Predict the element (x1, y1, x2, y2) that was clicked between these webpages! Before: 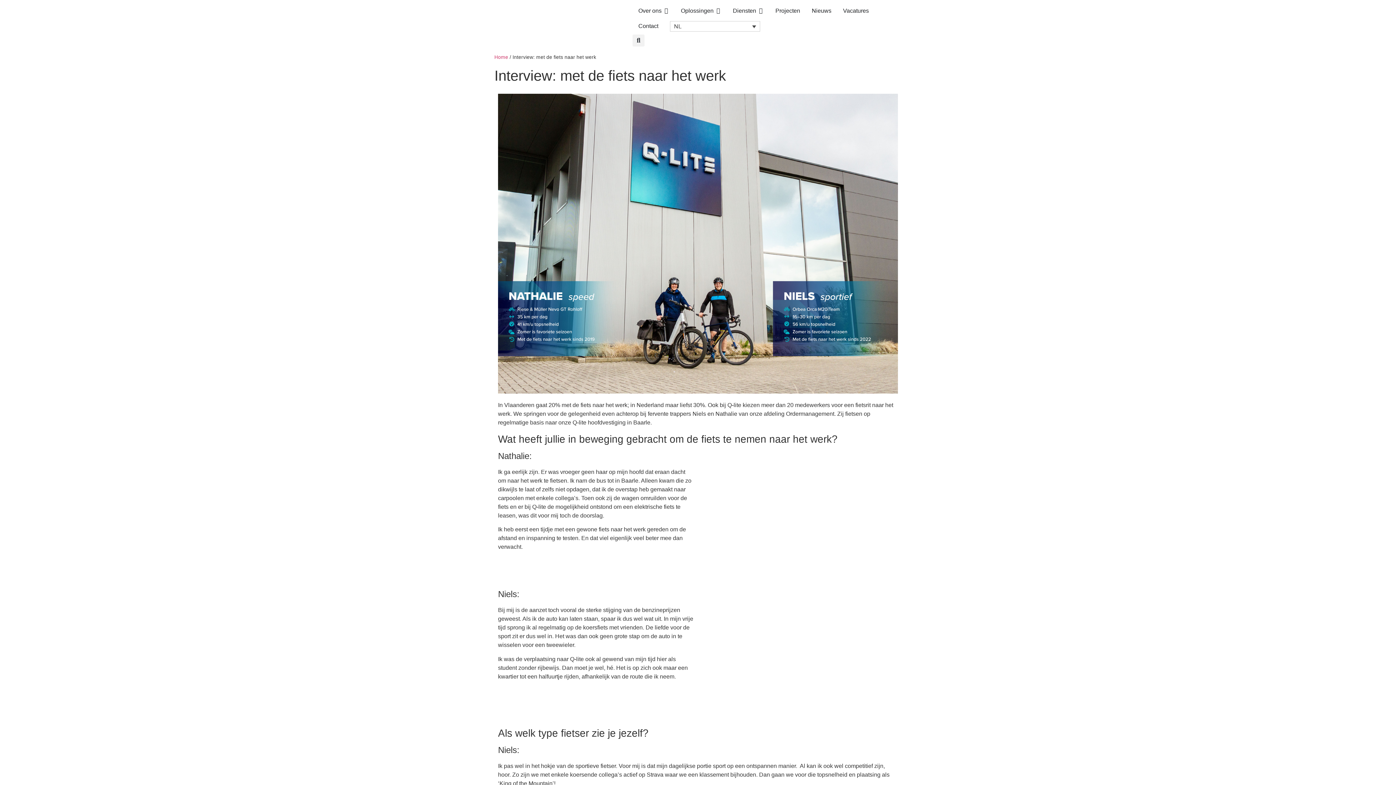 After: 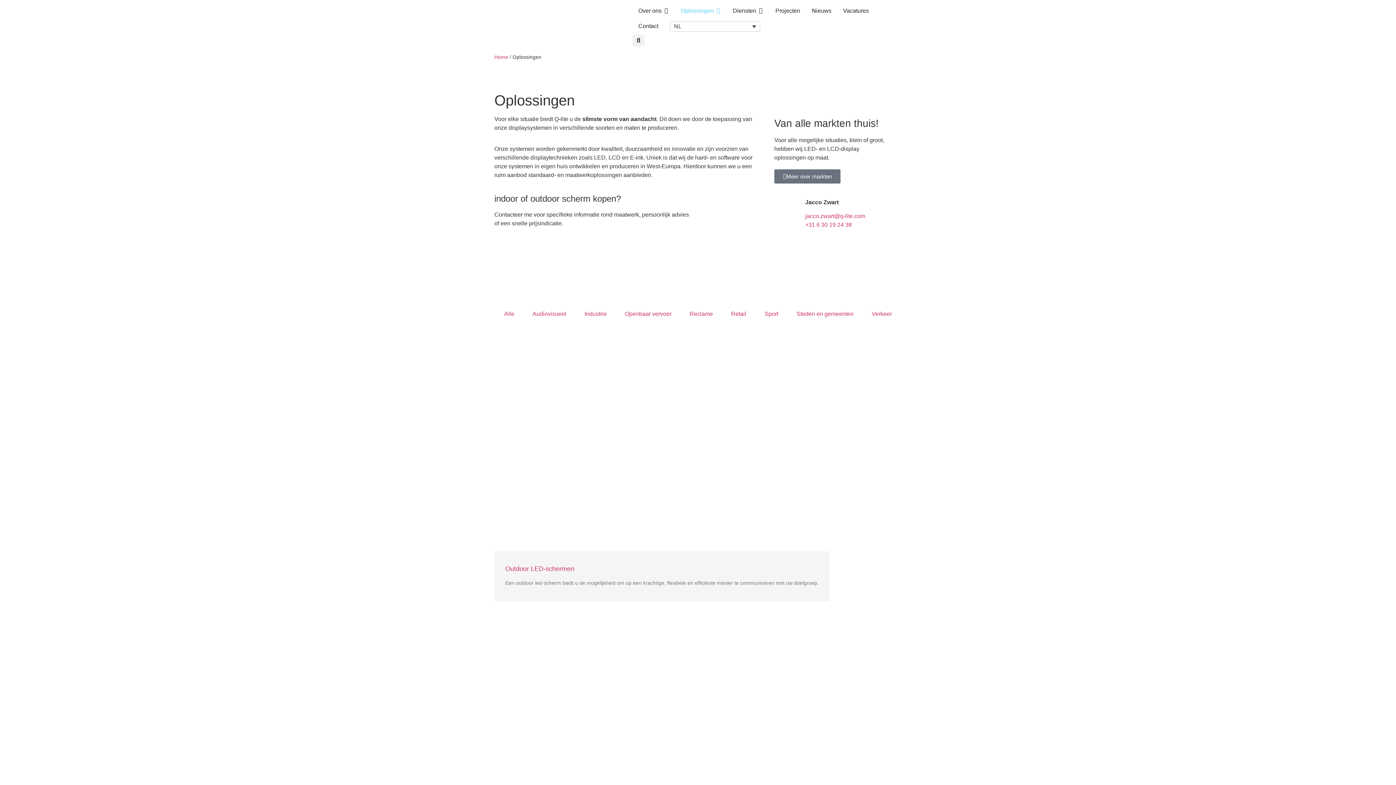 Action: label: Oplossingen bbox: (681, 6, 713, 15)